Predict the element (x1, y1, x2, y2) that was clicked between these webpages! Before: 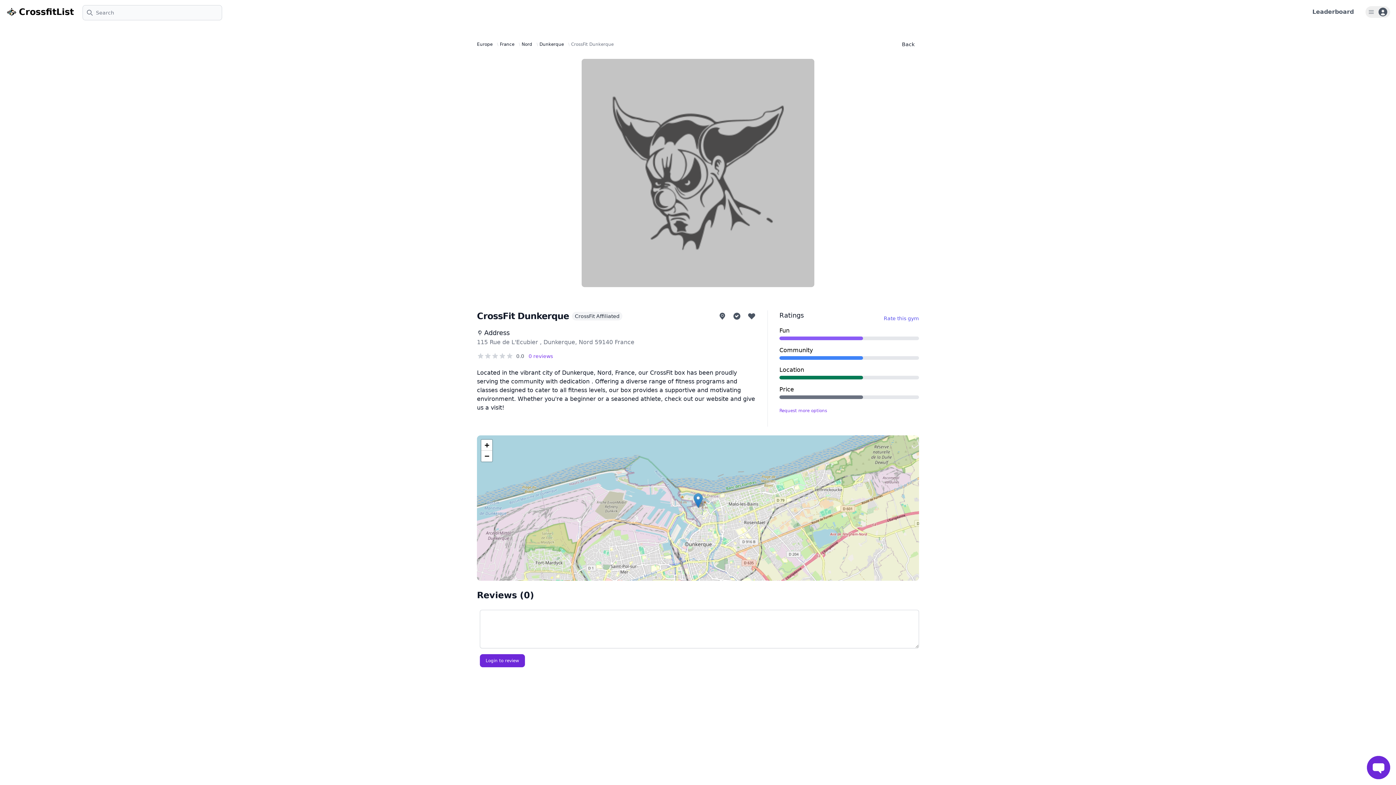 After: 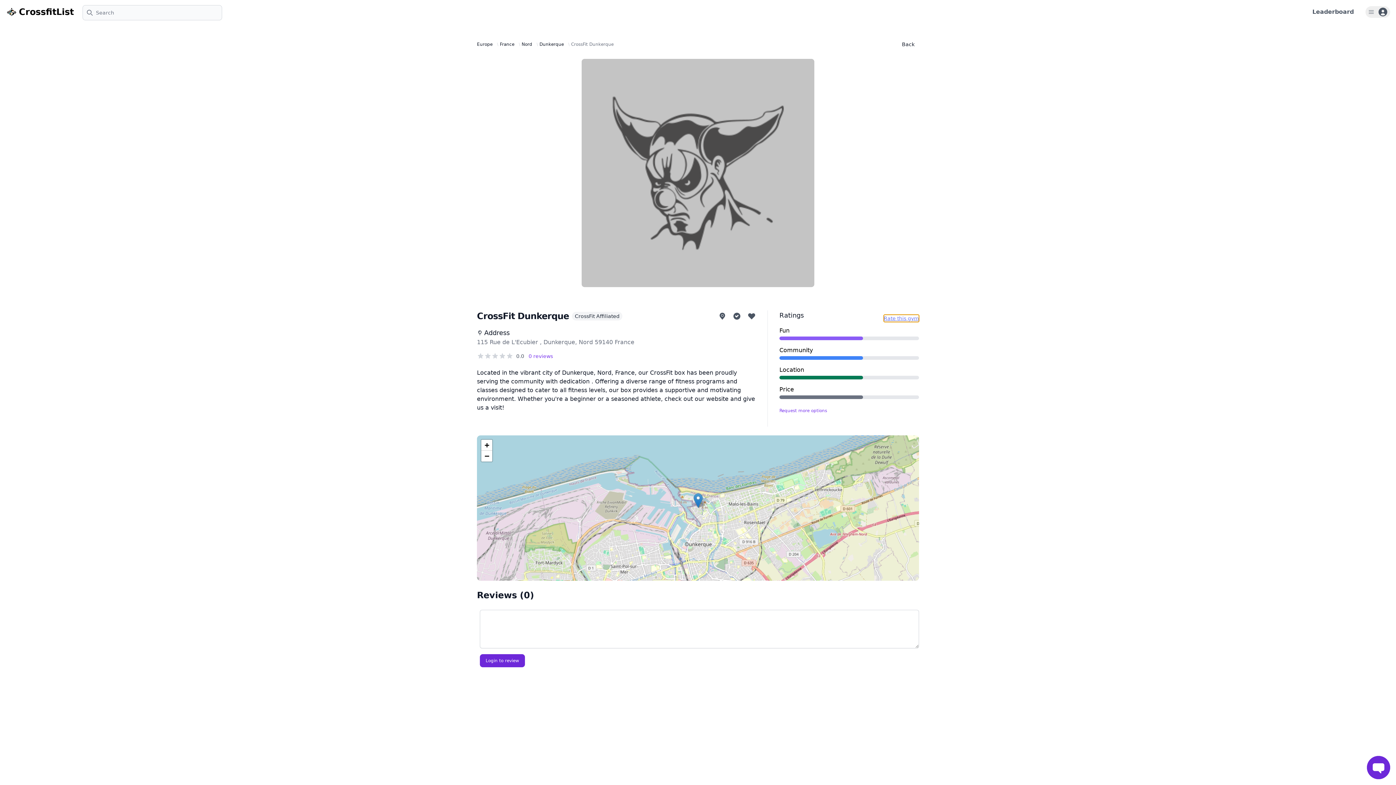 Action: label: Rate this gym bbox: (884, 315, 919, 322)